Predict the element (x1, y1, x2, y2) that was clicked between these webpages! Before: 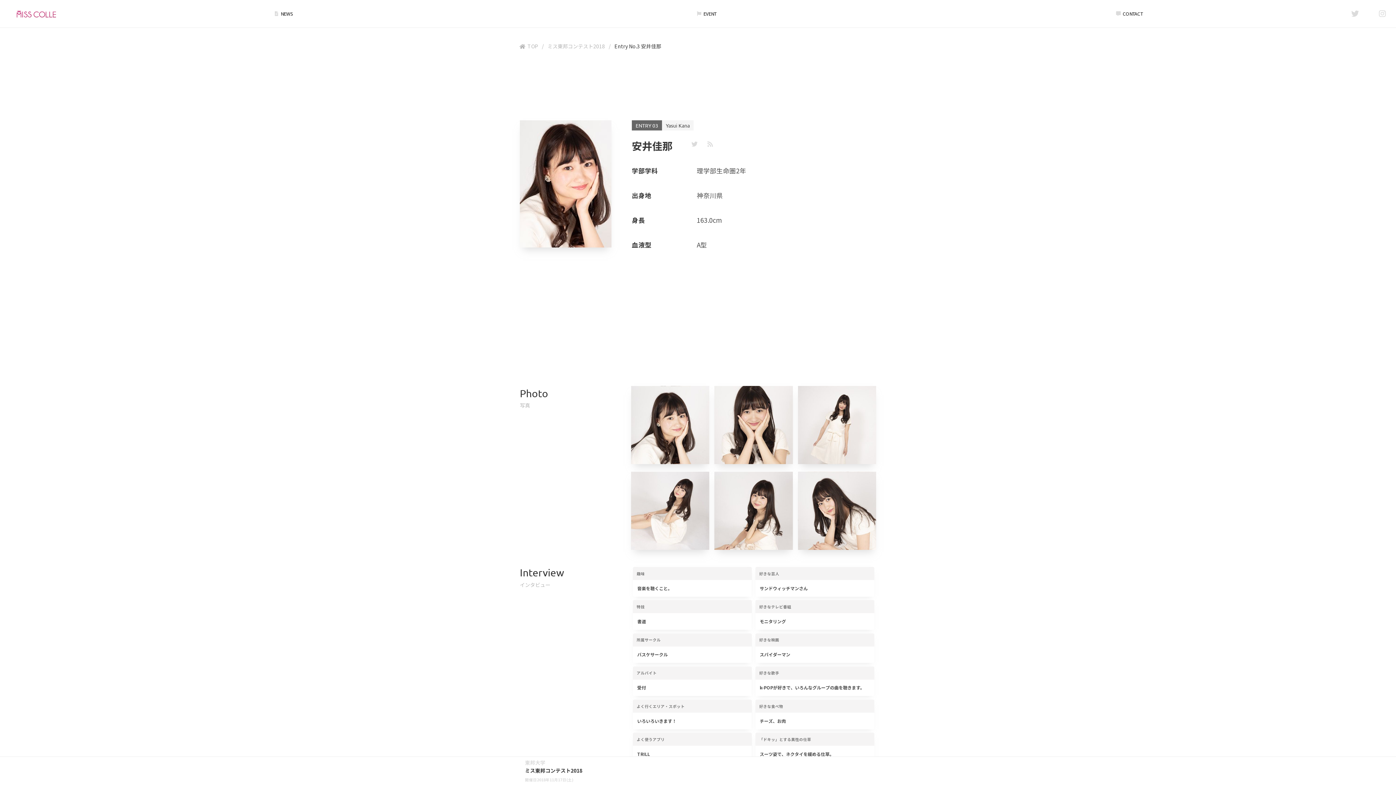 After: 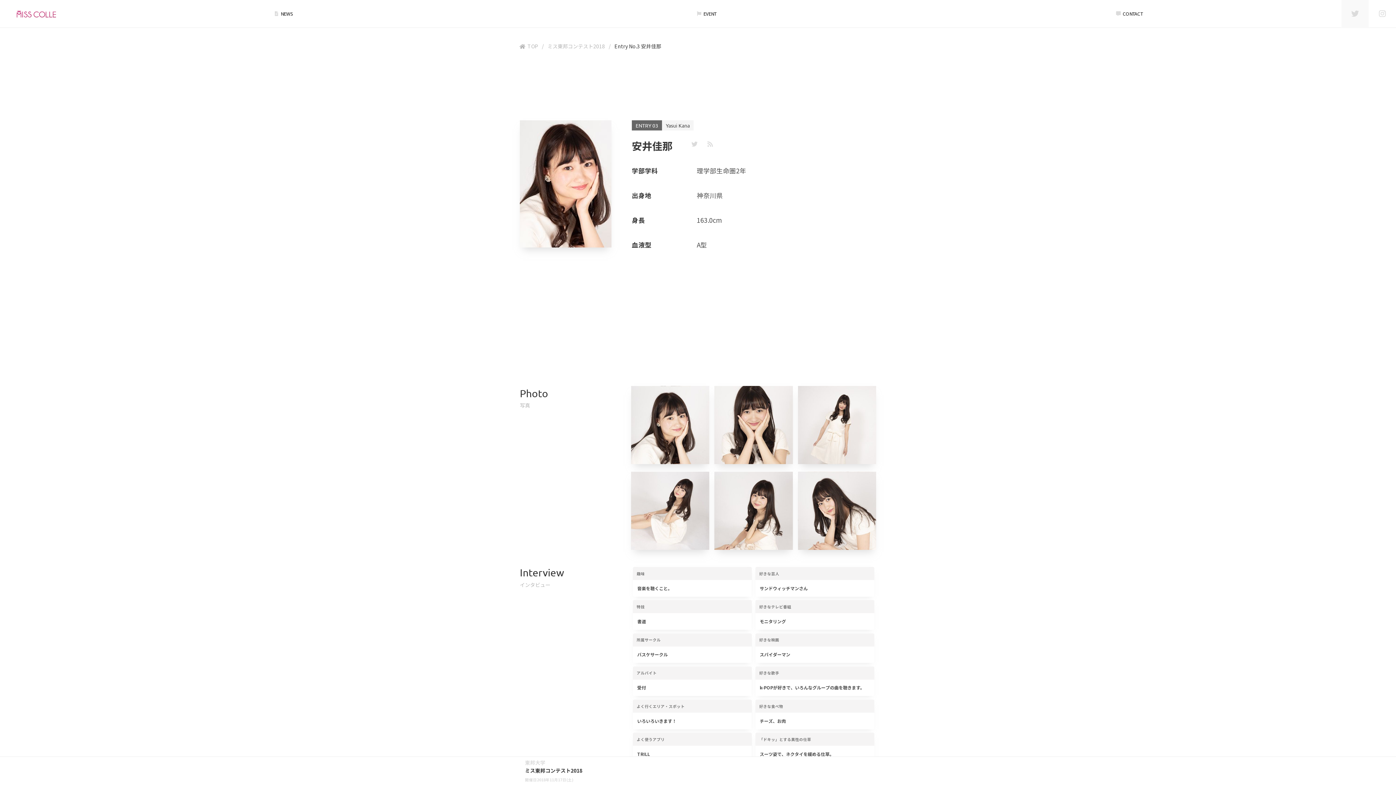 Action: bbox: (1341, 0, 1369, 27)